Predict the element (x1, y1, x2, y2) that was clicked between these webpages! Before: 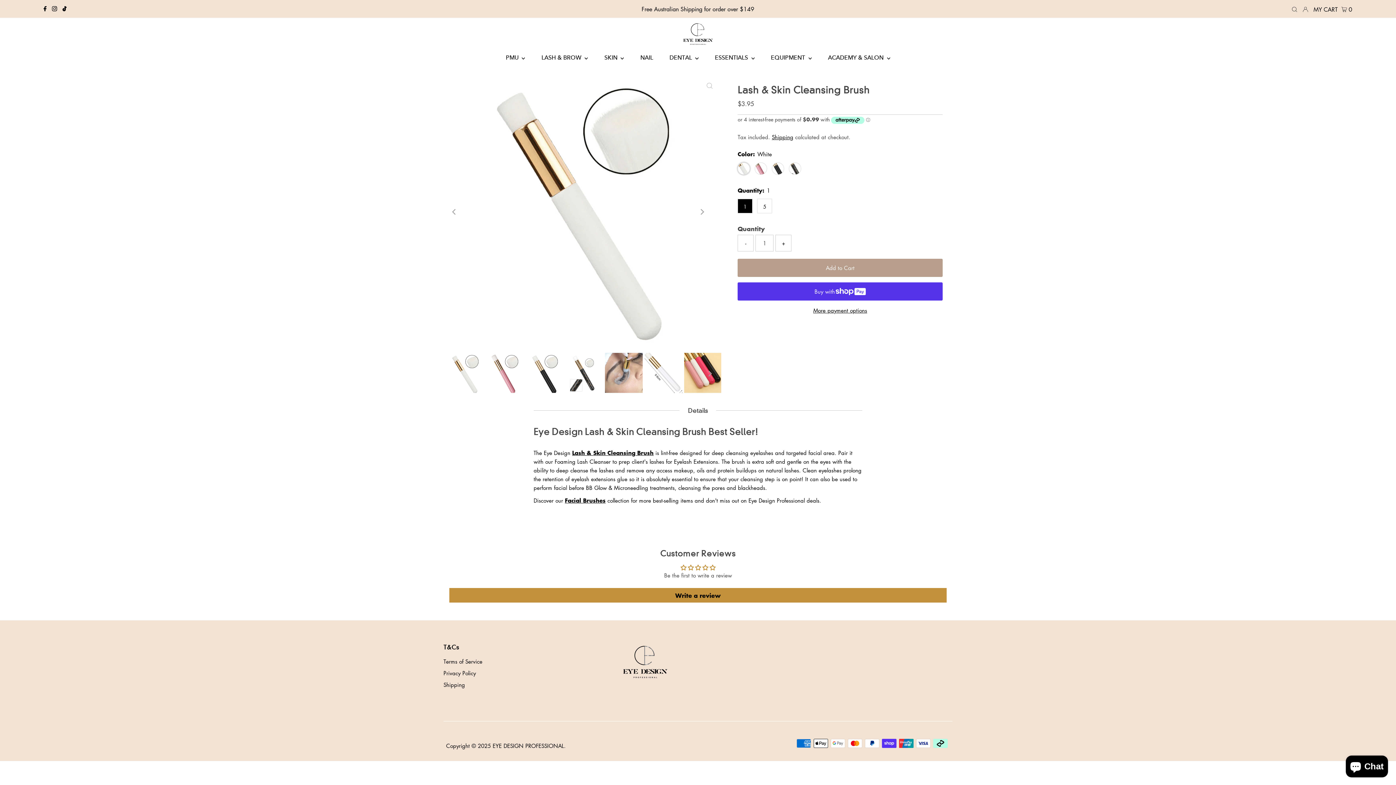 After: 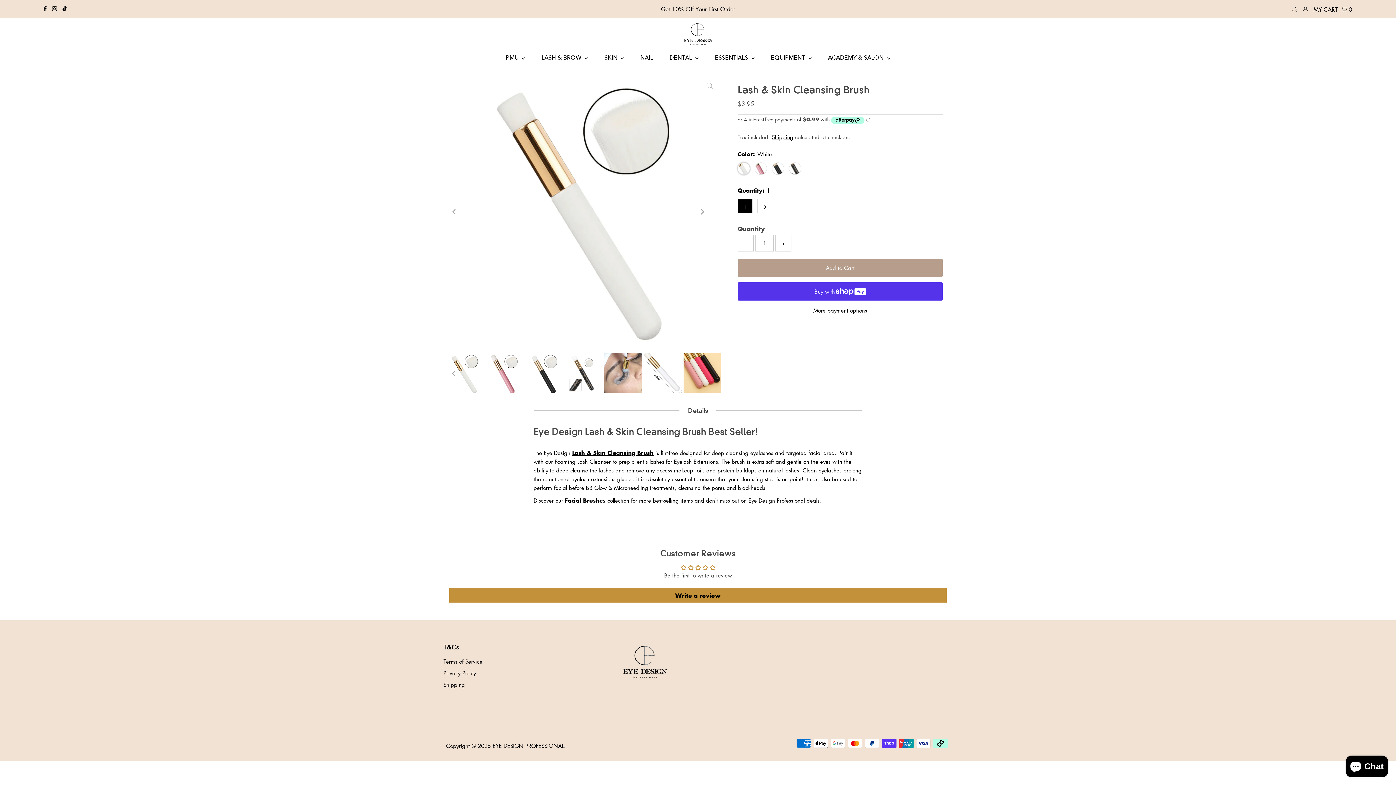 Action: bbox: (701, 365, 717, 381) label: Next